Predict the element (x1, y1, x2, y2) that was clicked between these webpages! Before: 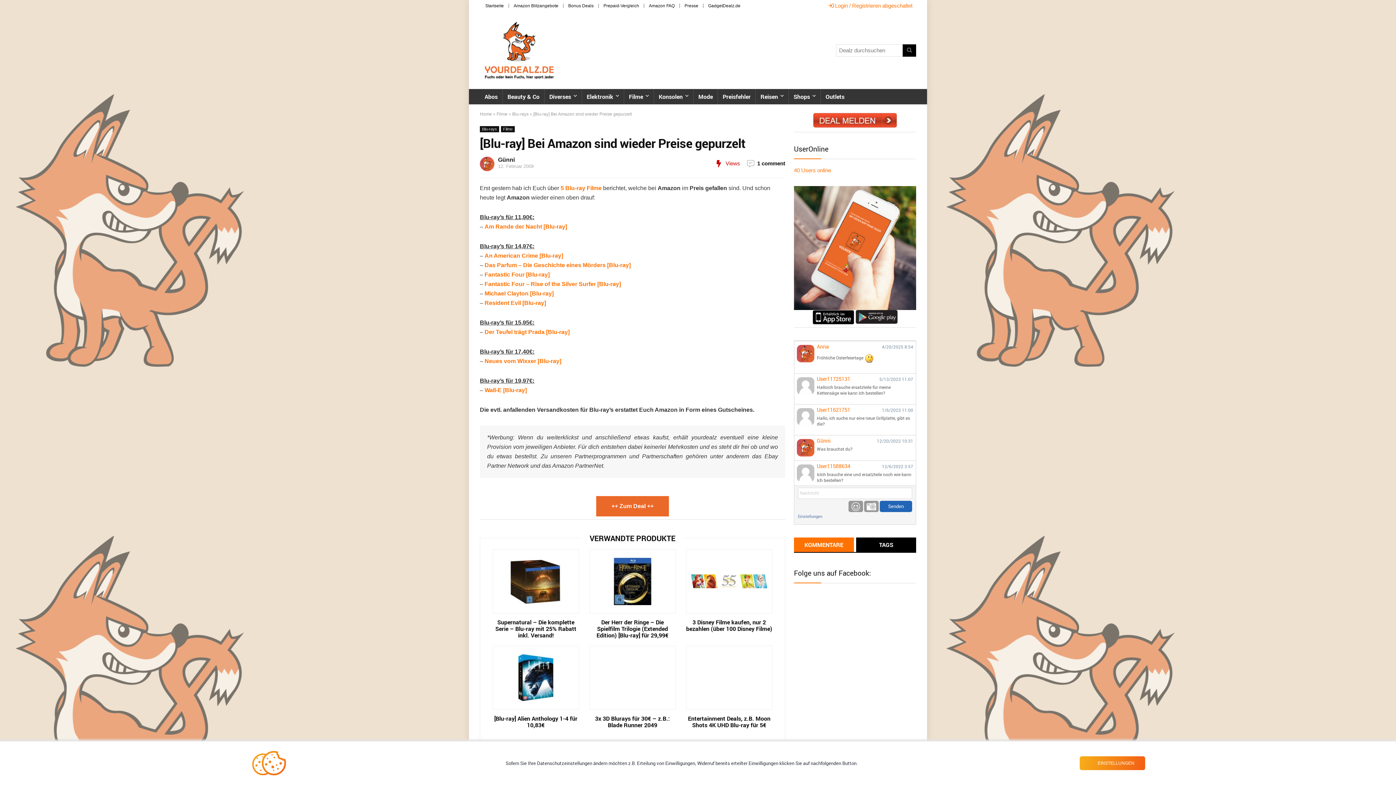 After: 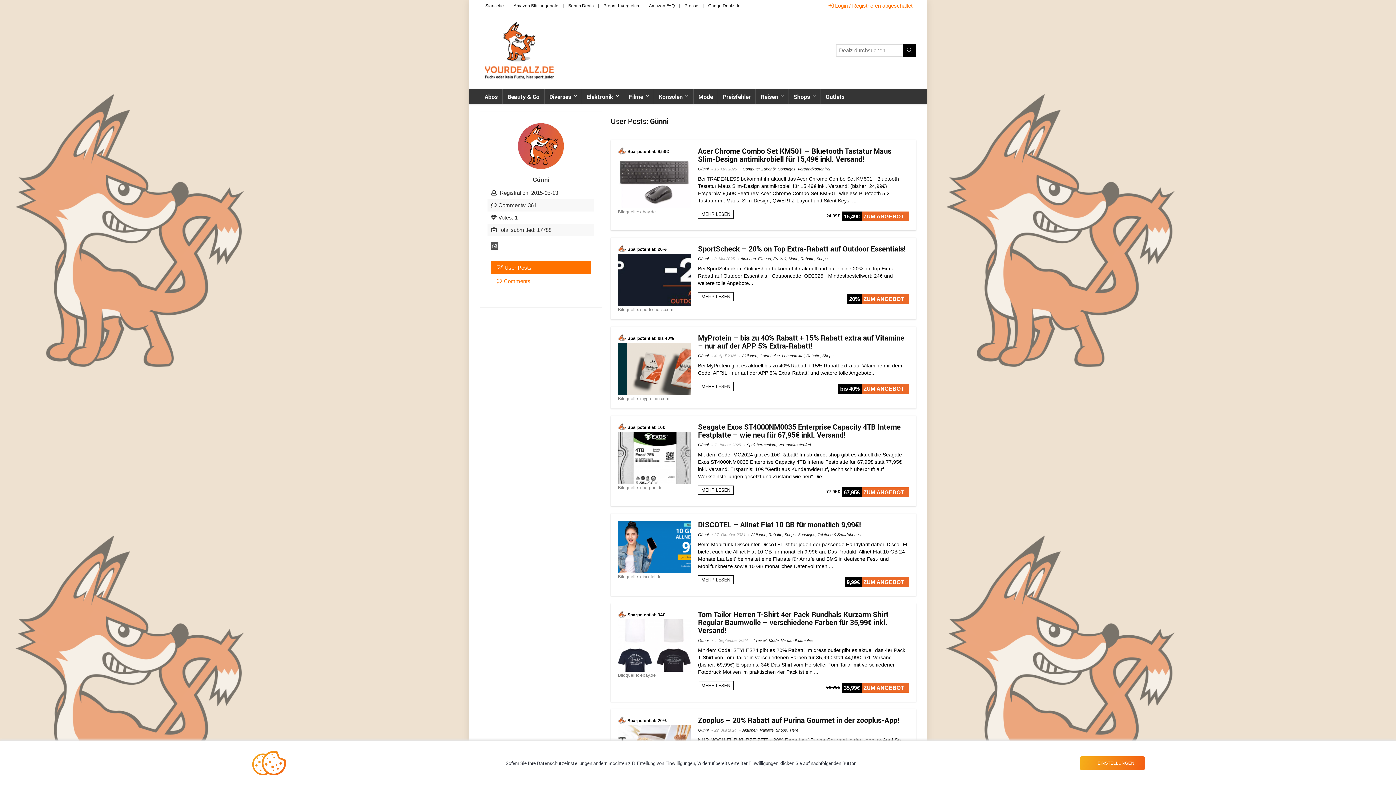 Action: bbox: (480, 156, 494, 171)